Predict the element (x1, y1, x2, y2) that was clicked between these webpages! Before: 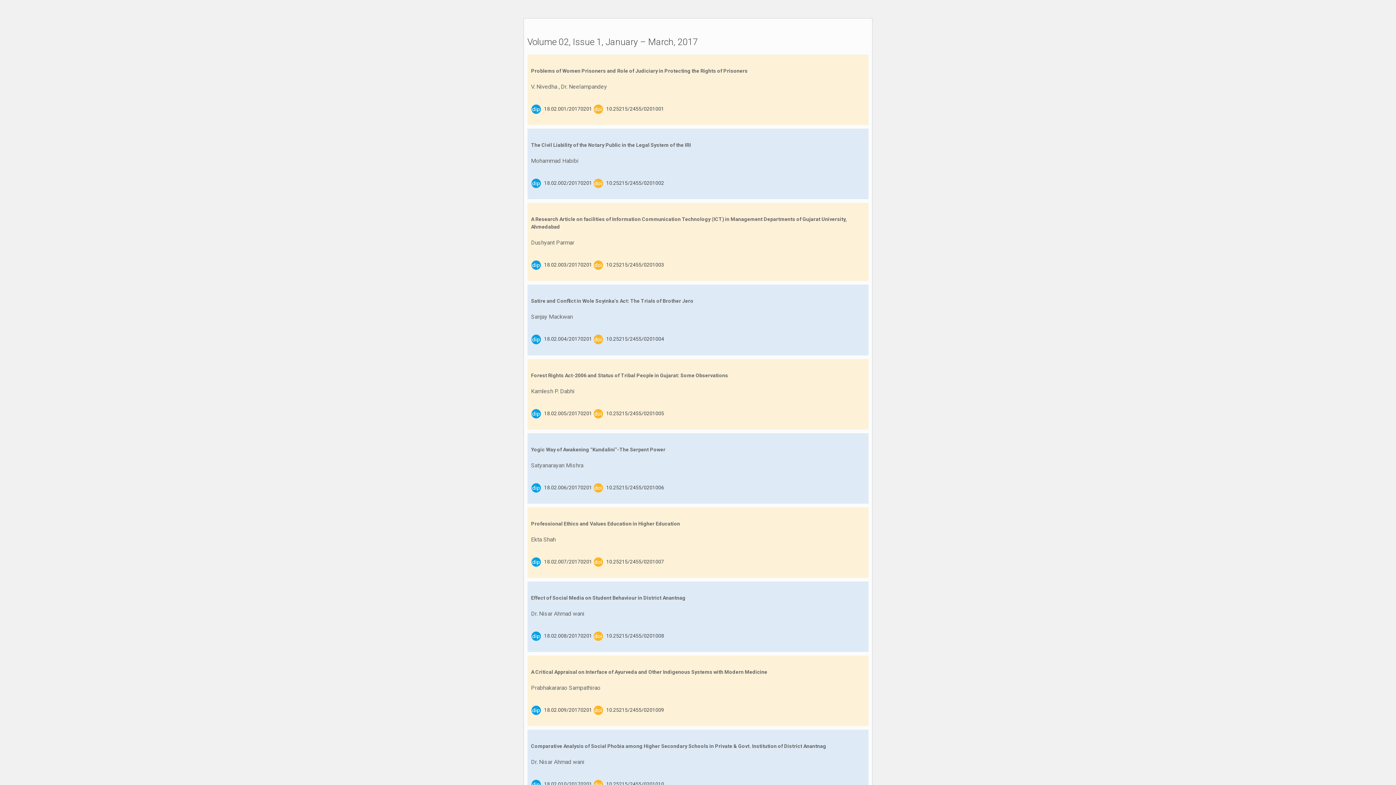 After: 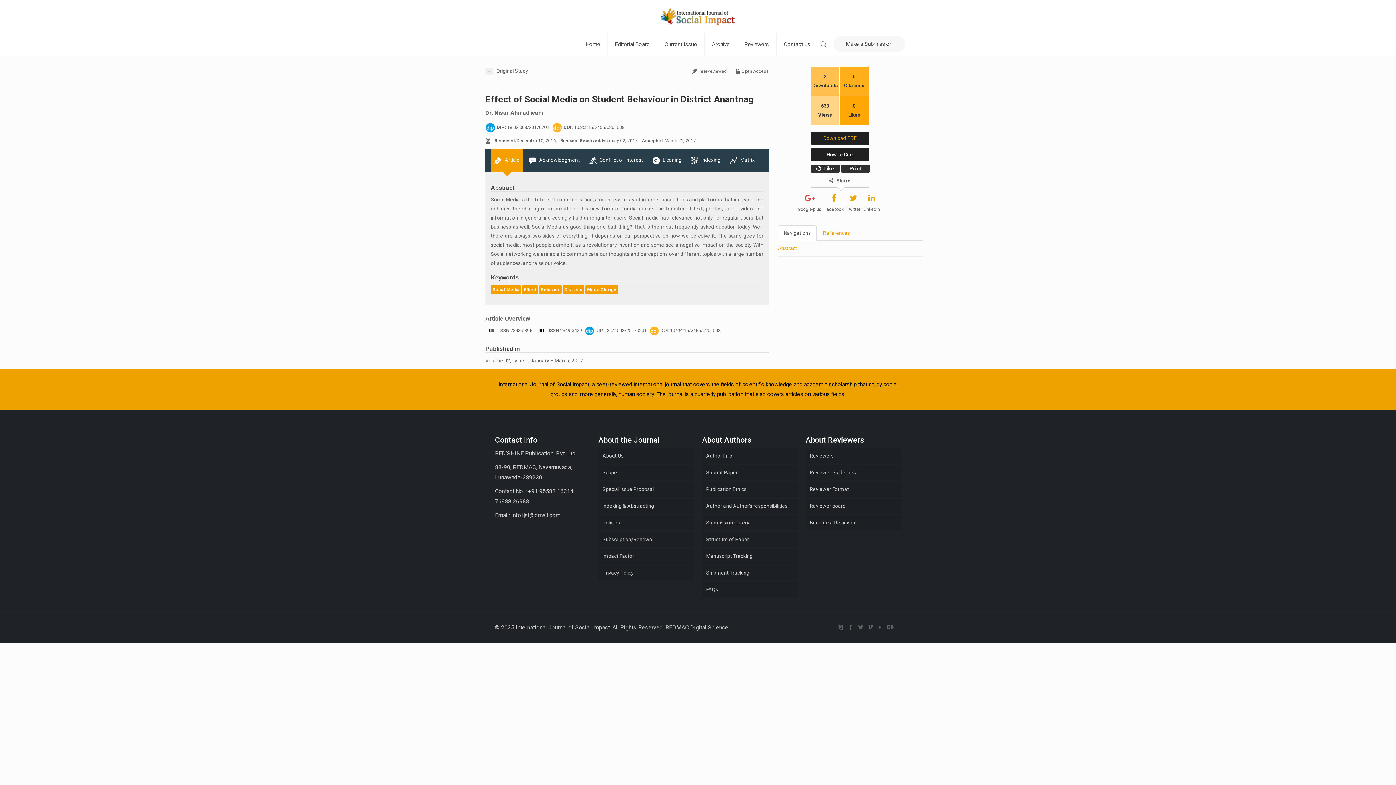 Action: label: Effect of Social Media on Student Behaviour in District Anantnag bbox: (531, 594, 865, 602)